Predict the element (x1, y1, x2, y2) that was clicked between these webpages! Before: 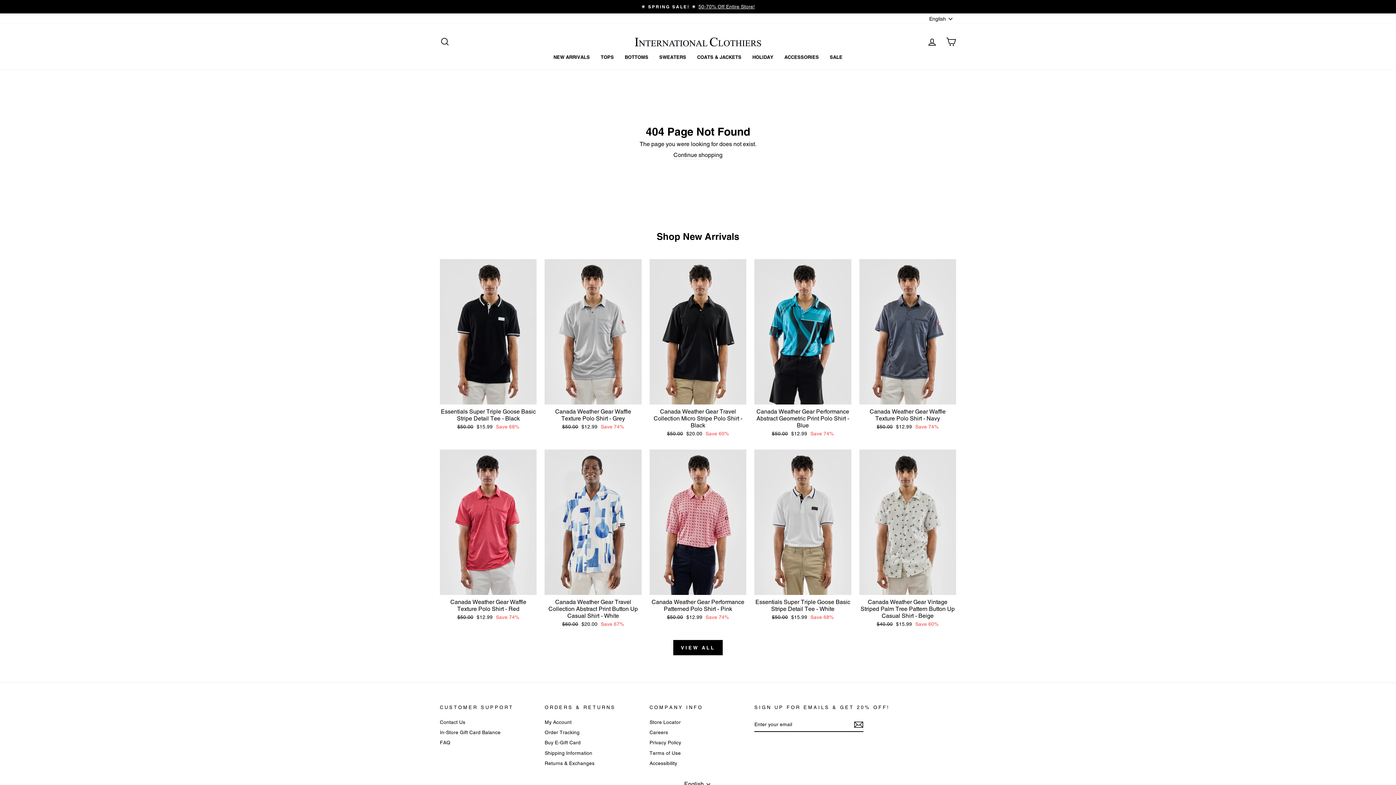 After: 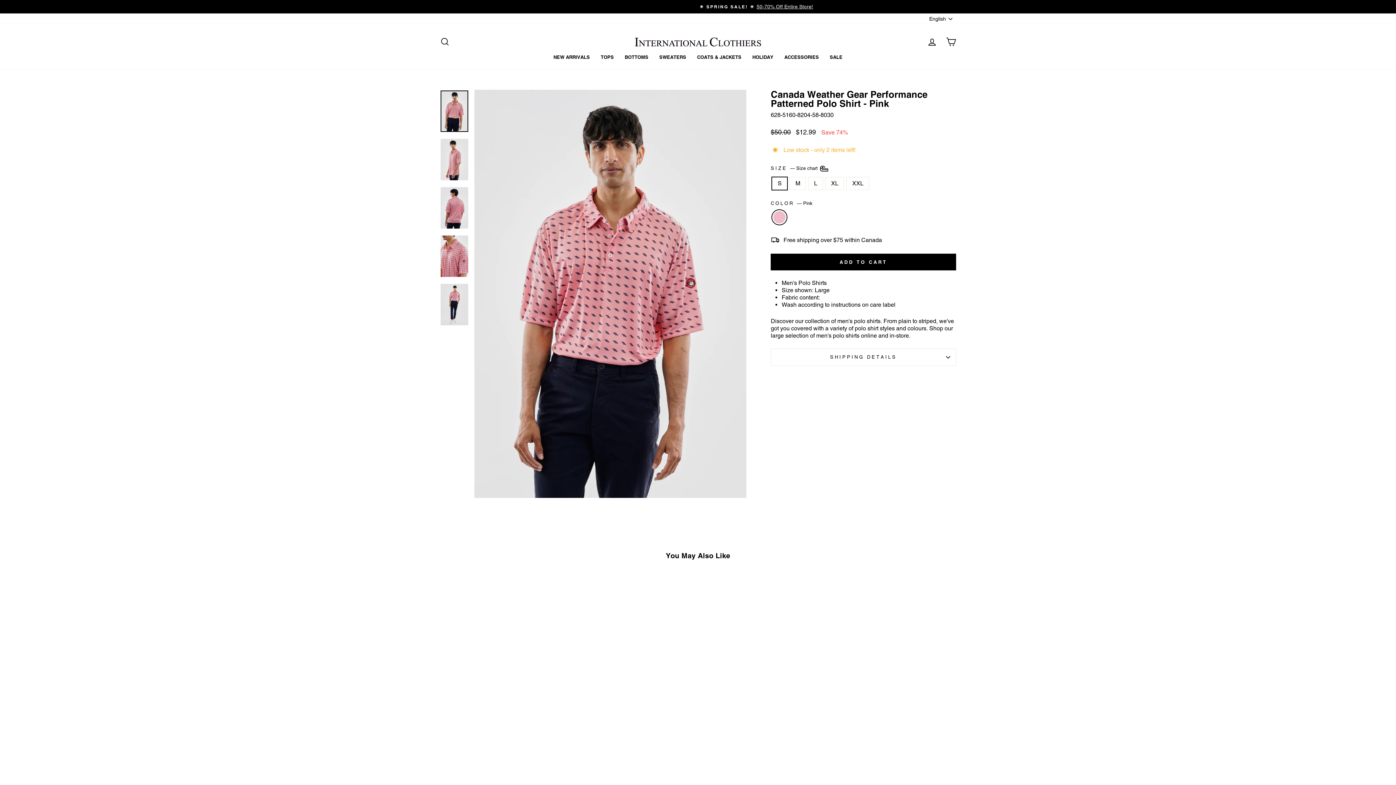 Action: bbox: (649, 449, 746, 622) label: QUICK VIEW
Canada Weather Gear Performance Patterned Polo Shirt - Pink
Regular price
$50.00 
Sale price
$12.99 Save 74%